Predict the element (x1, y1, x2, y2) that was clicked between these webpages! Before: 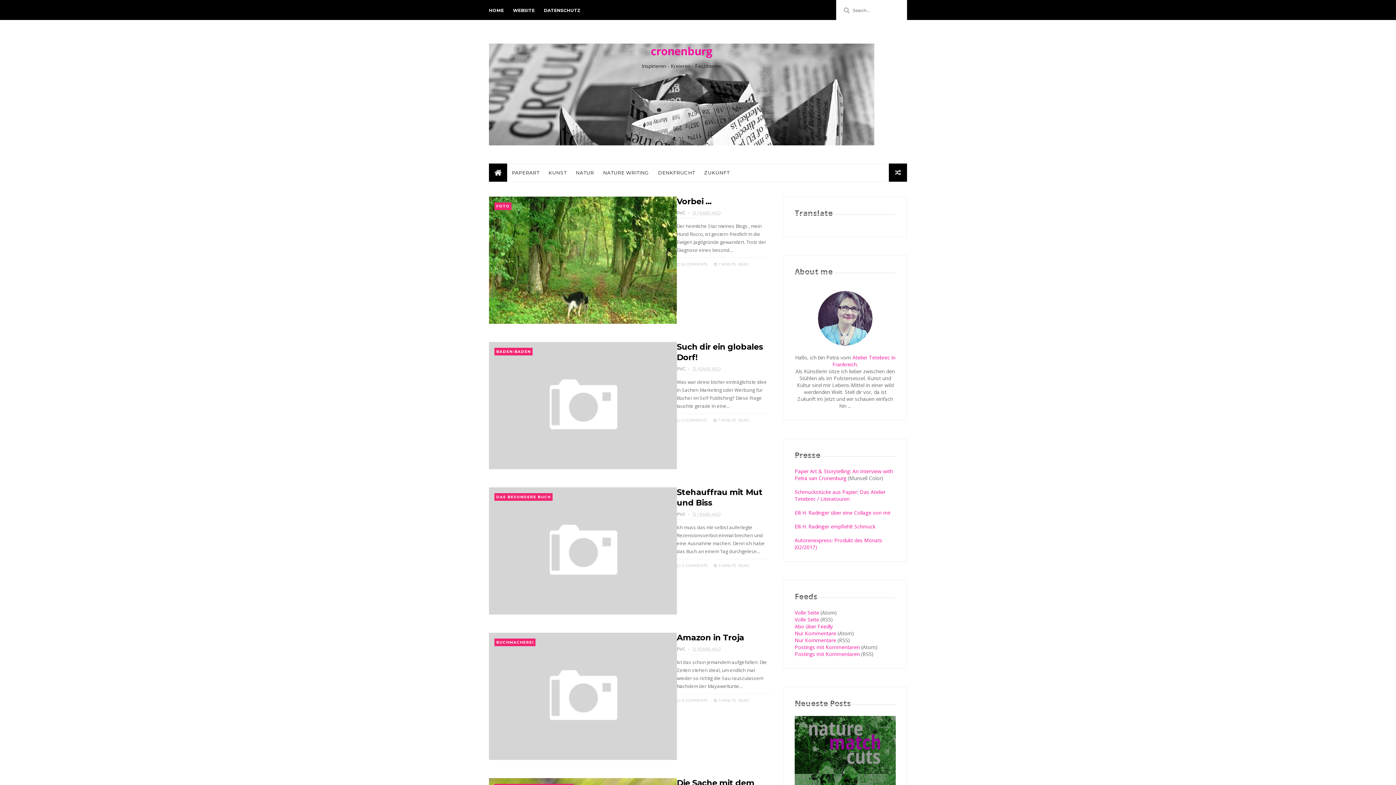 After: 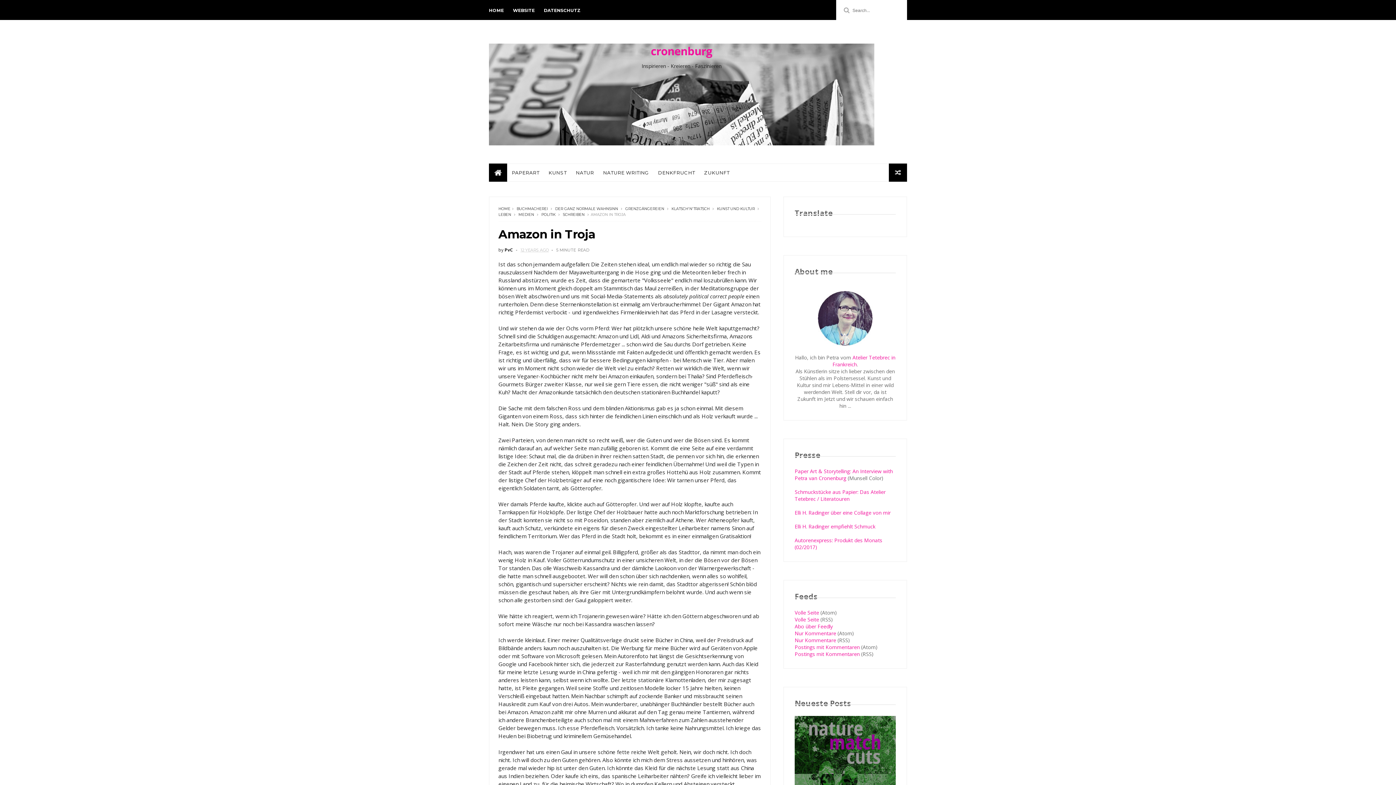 Action: bbox: (489, 633, 676, 760)